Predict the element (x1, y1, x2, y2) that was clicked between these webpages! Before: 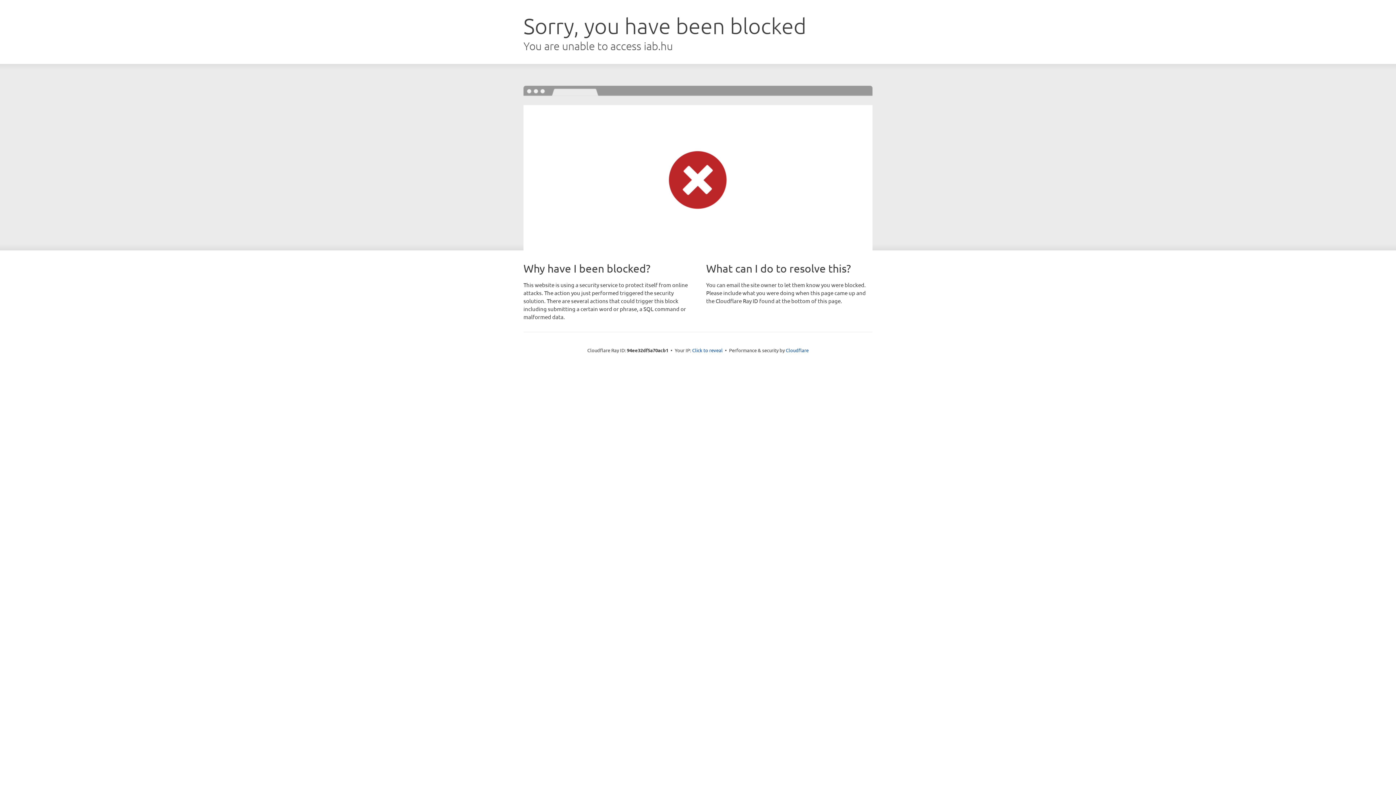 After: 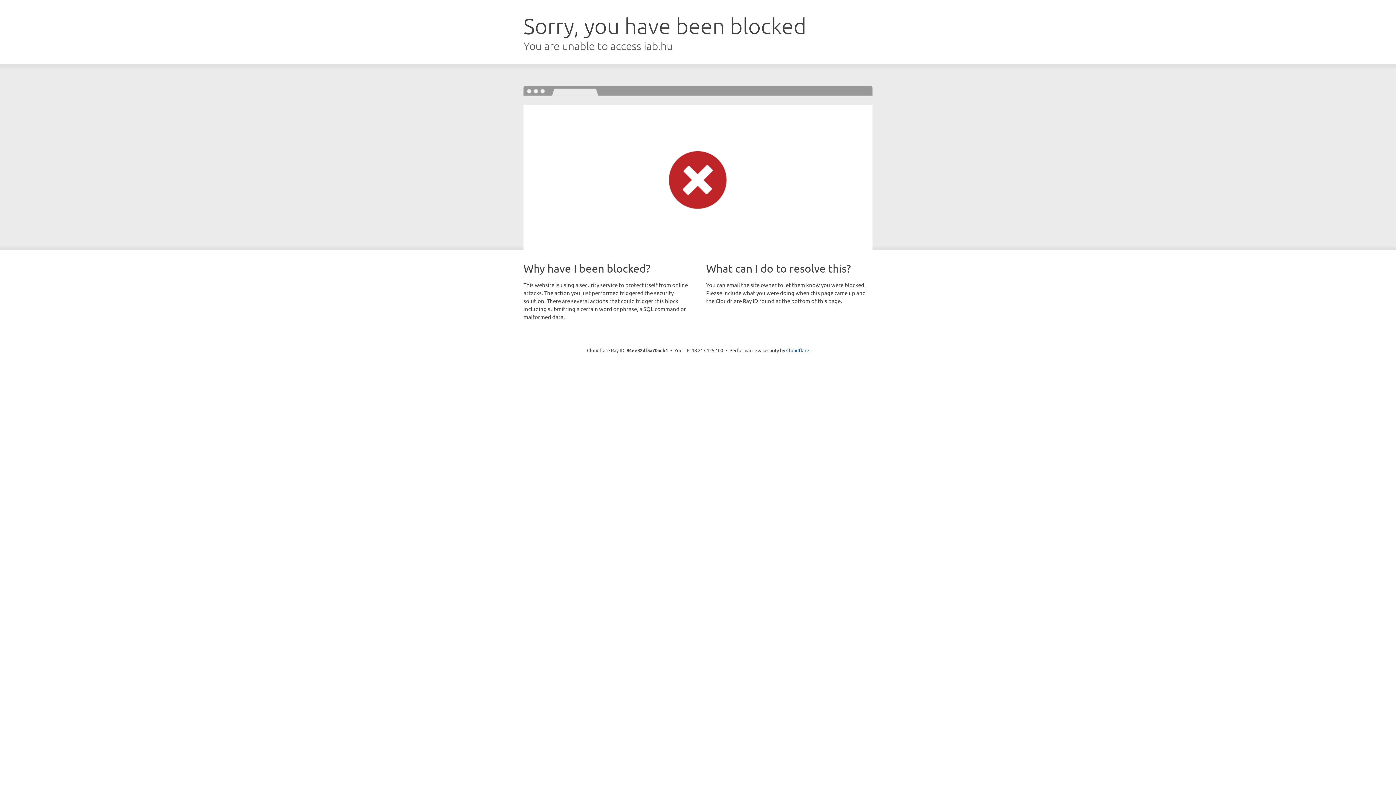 Action: label: Click to reveal bbox: (692, 346, 722, 353)